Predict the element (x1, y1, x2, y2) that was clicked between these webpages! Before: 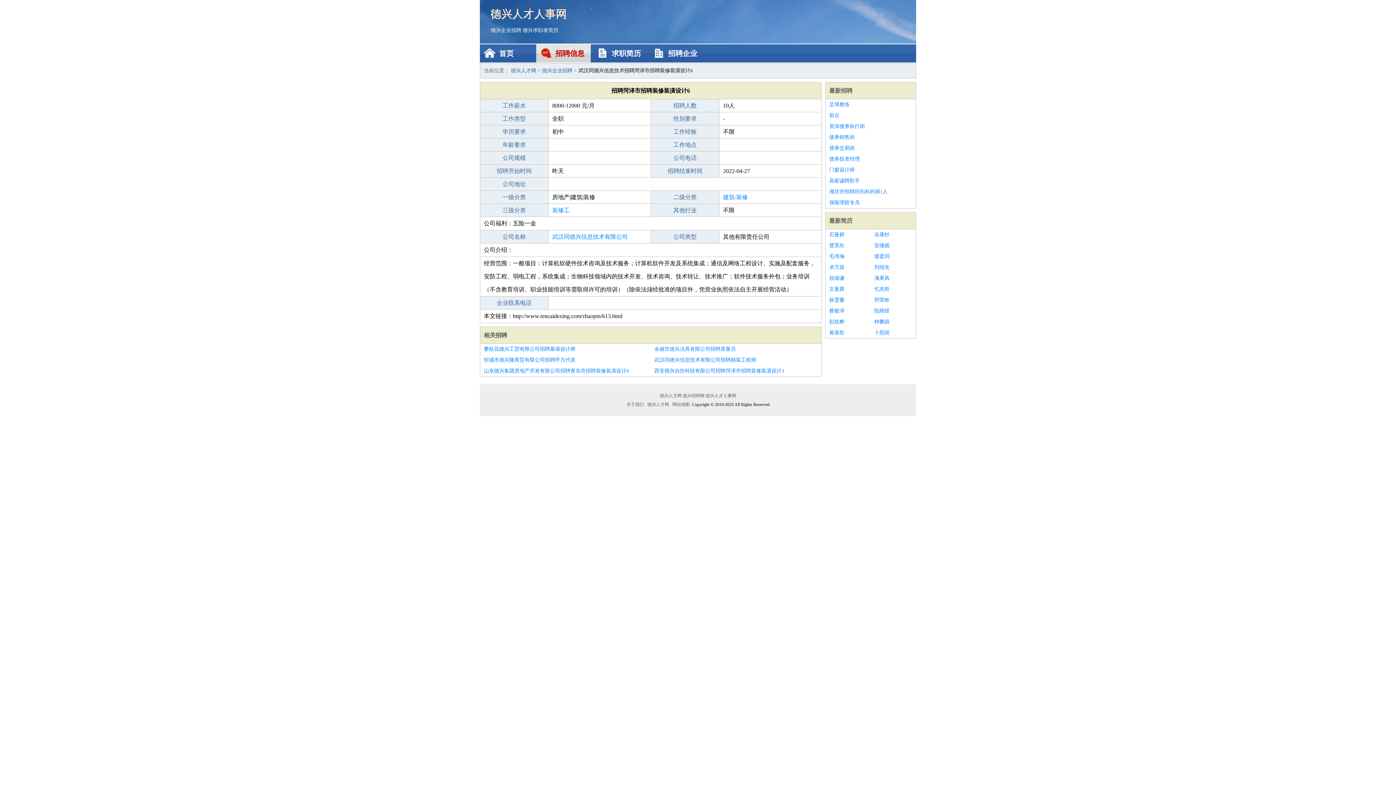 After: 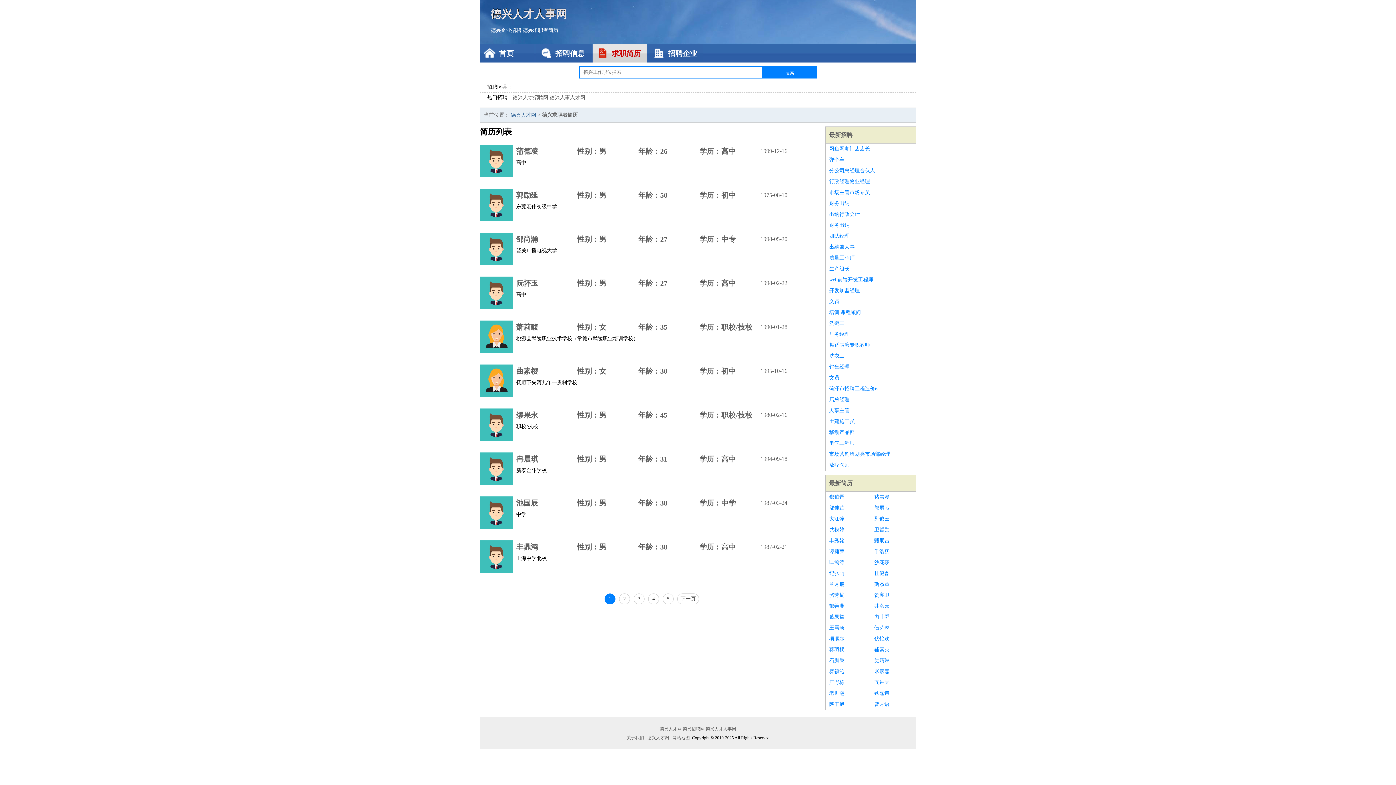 Action: bbox: (522, 27, 558, 33) label: 德兴求职者简历